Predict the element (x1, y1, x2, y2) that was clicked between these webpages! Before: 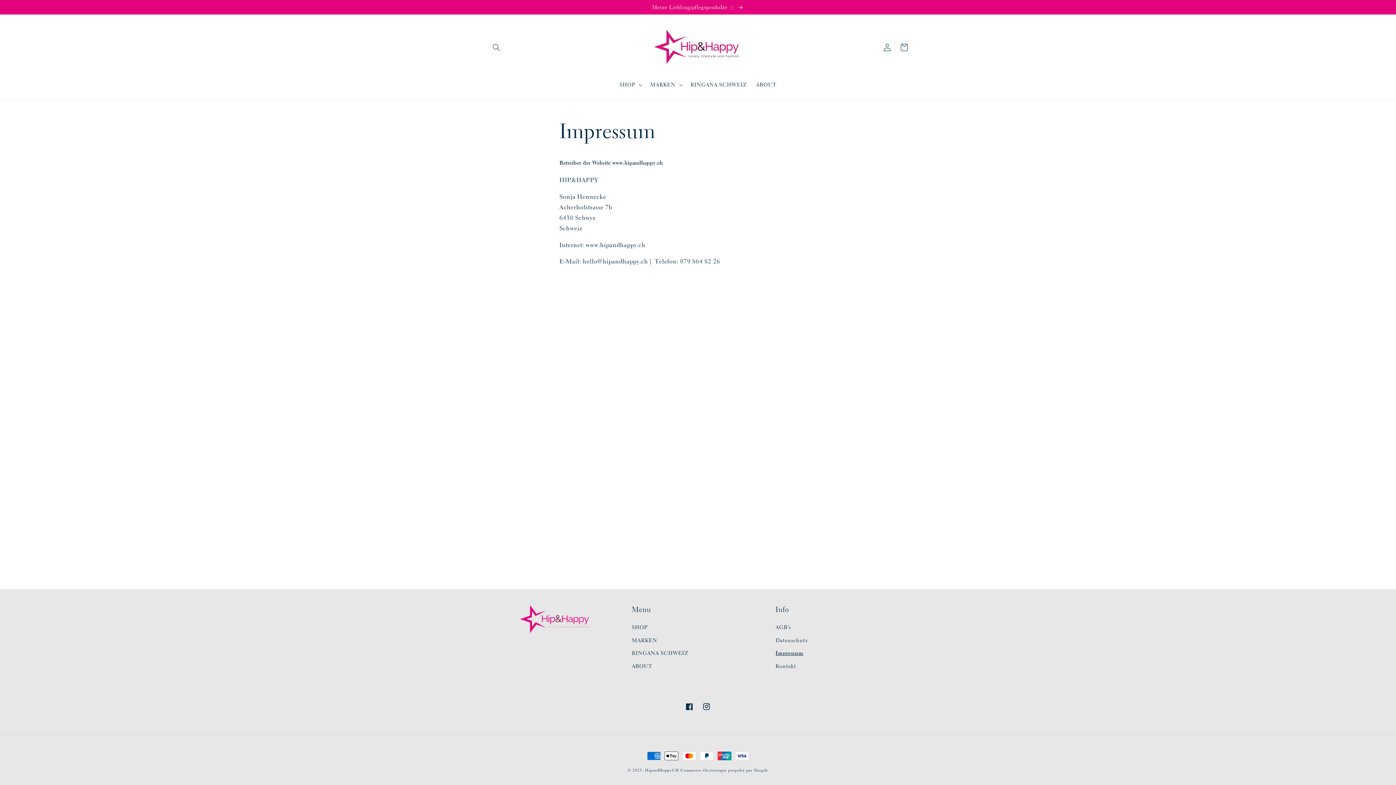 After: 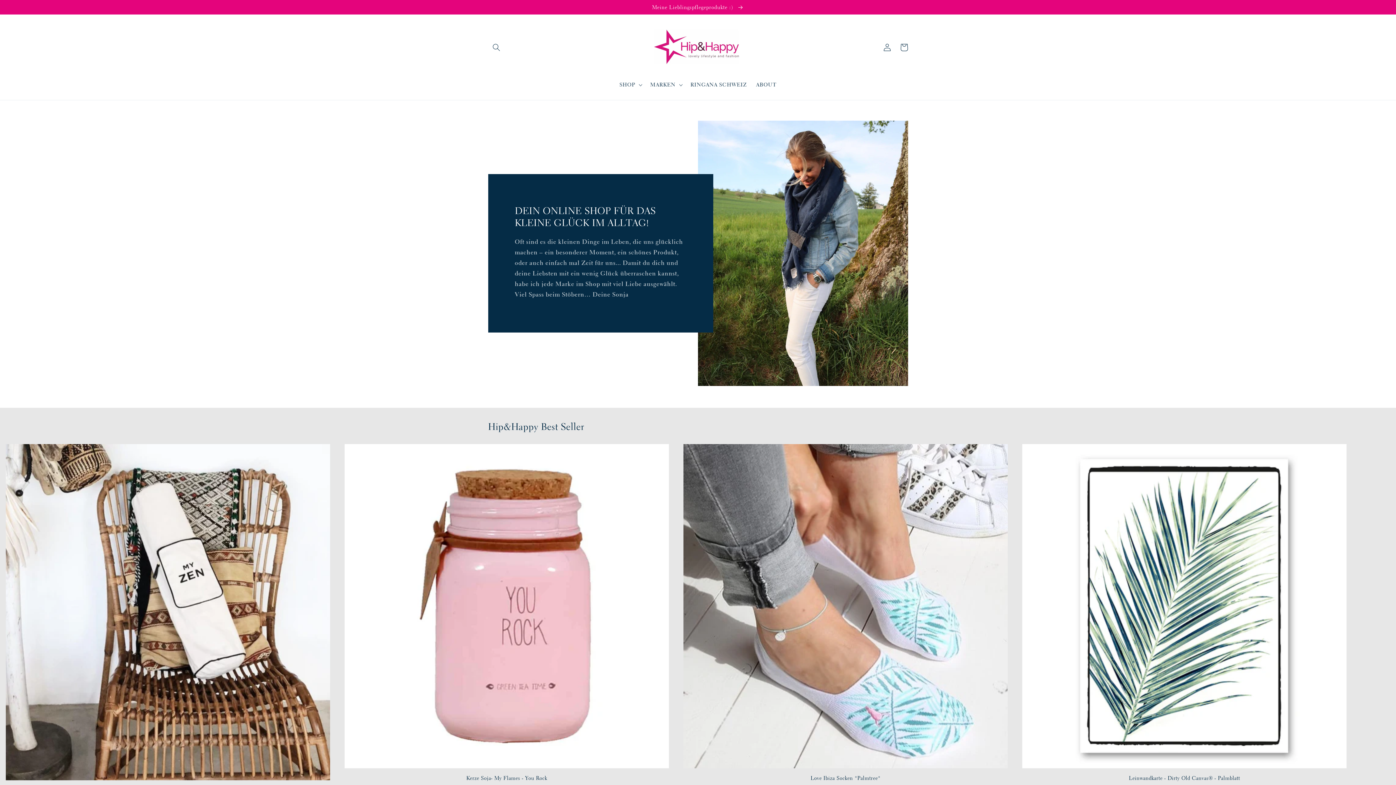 Action: bbox: (649, 21, 746, 73)